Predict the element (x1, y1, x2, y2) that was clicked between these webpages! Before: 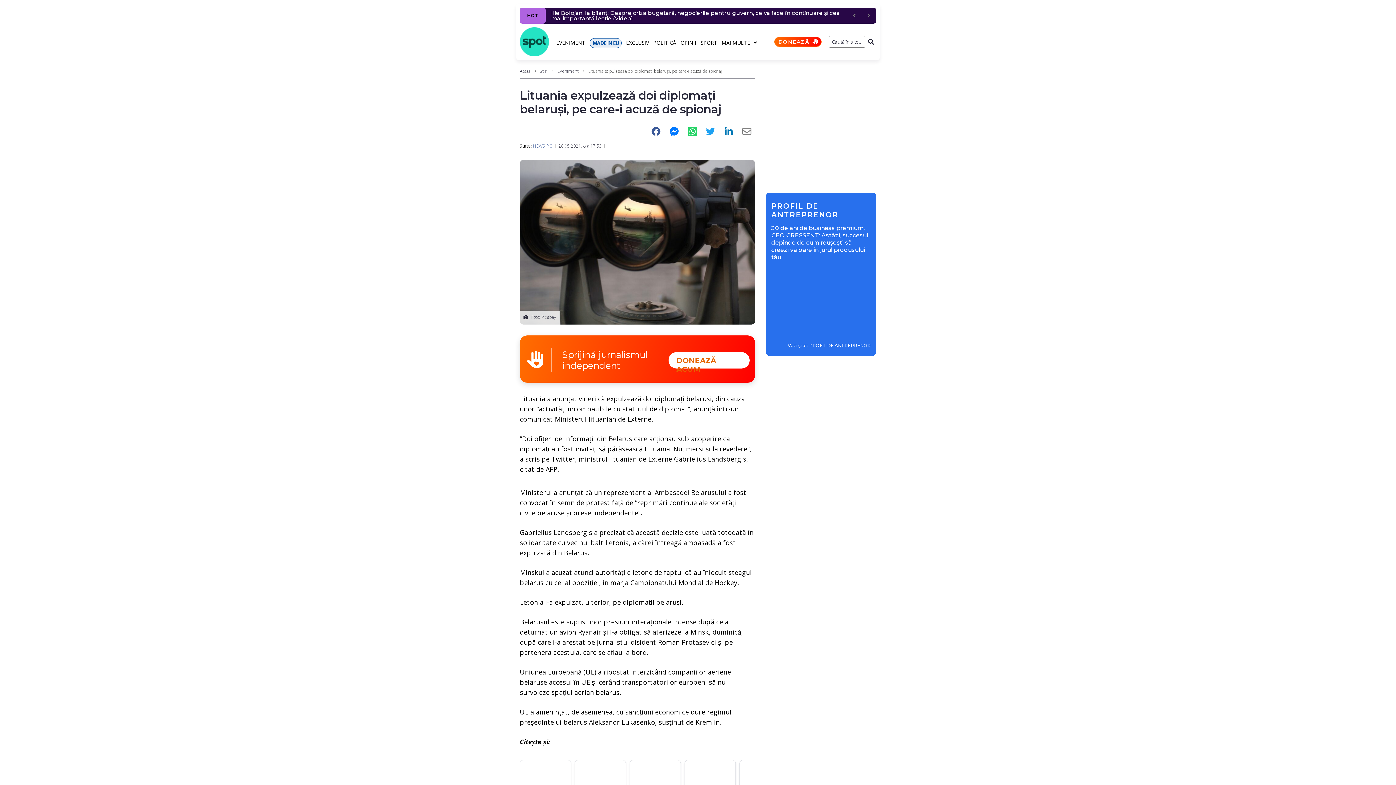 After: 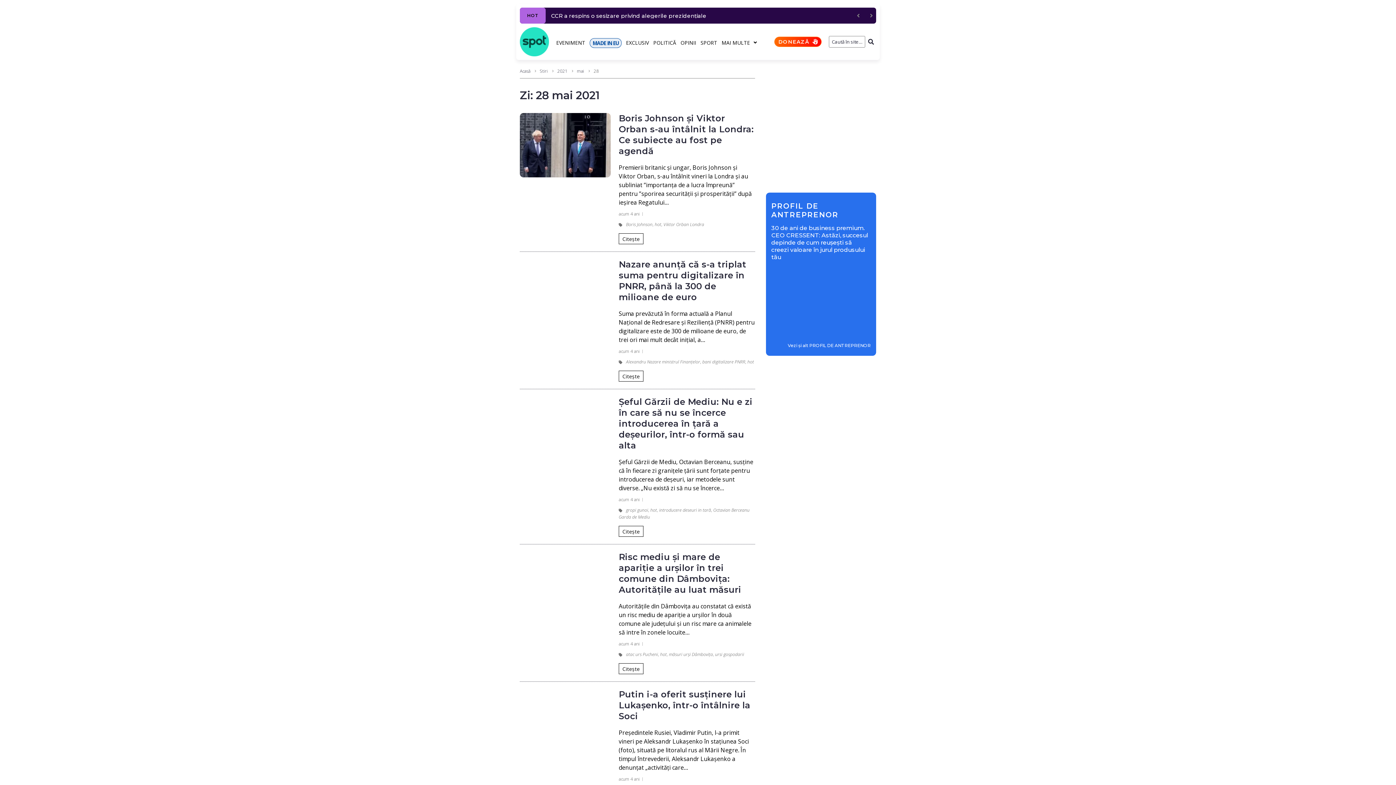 Action: label: 28.05.2021, ora 17:53 bbox: (558, 142, 601, 149)